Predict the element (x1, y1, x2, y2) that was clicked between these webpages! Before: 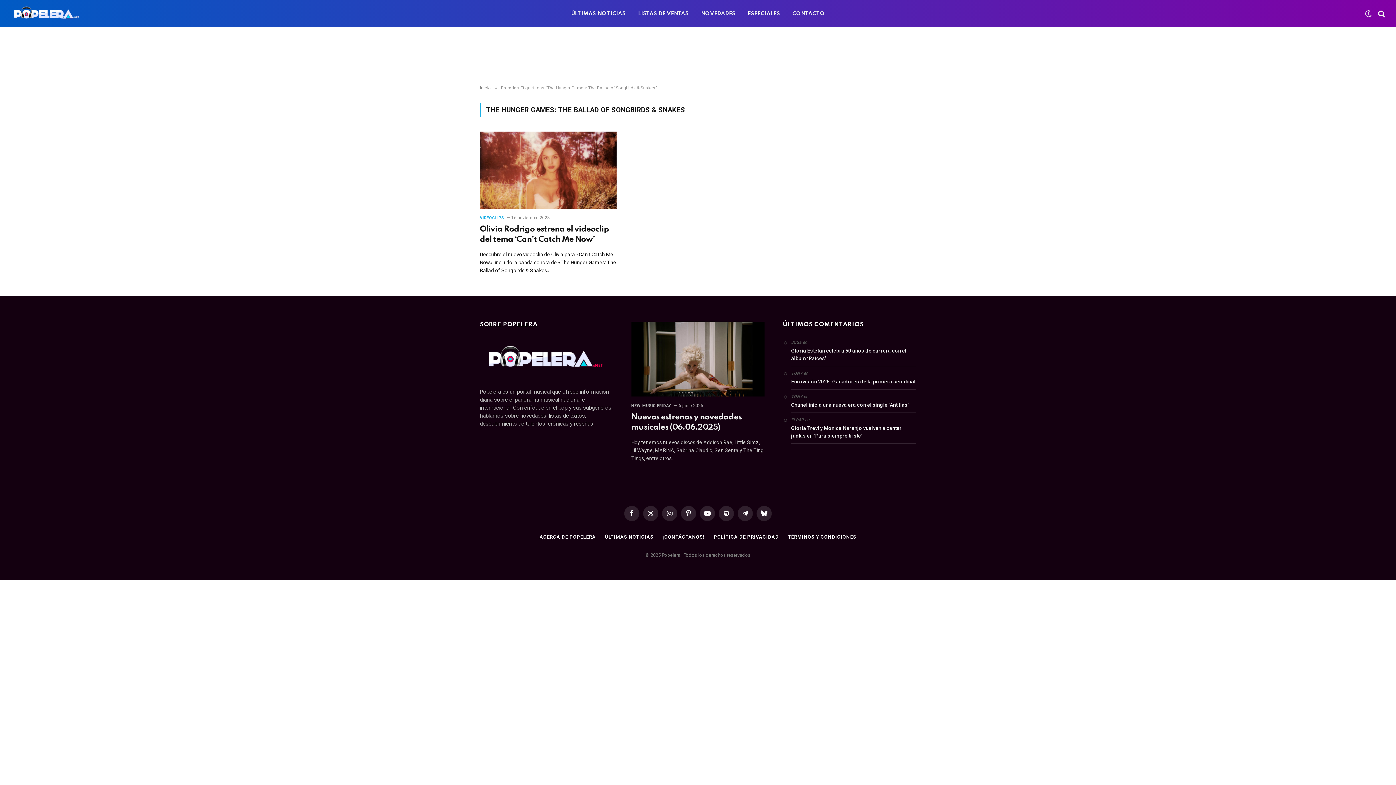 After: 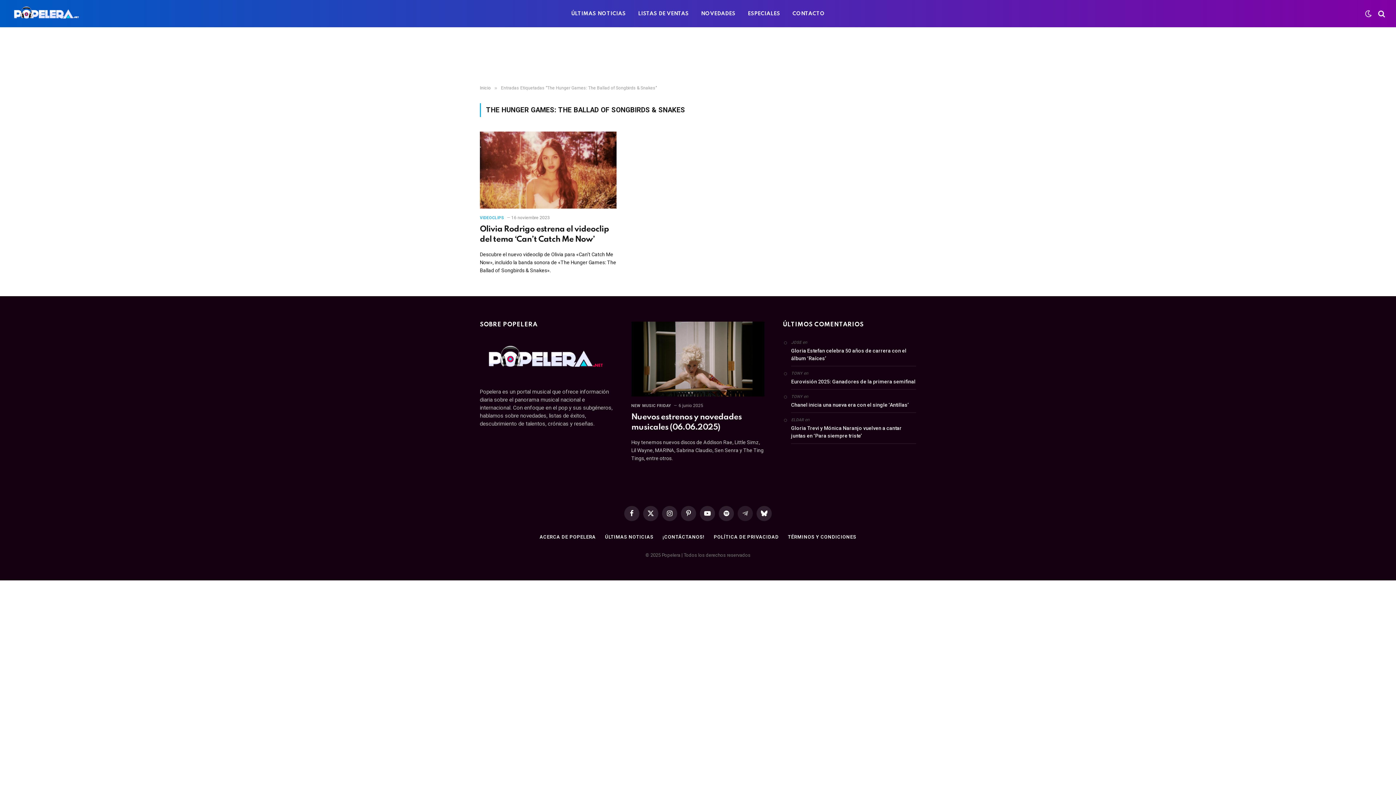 Action: label: Telegrama bbox: (737, 506, 753, 521)